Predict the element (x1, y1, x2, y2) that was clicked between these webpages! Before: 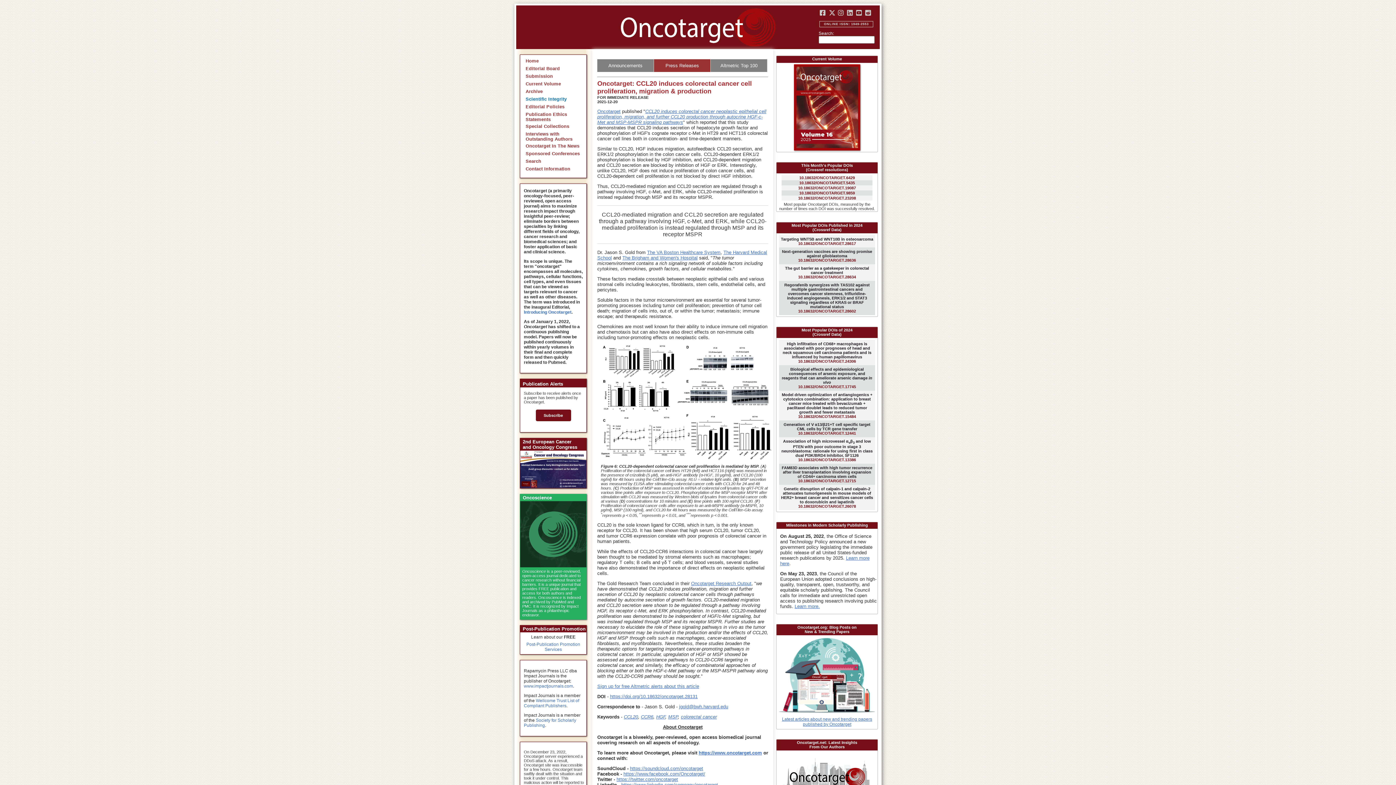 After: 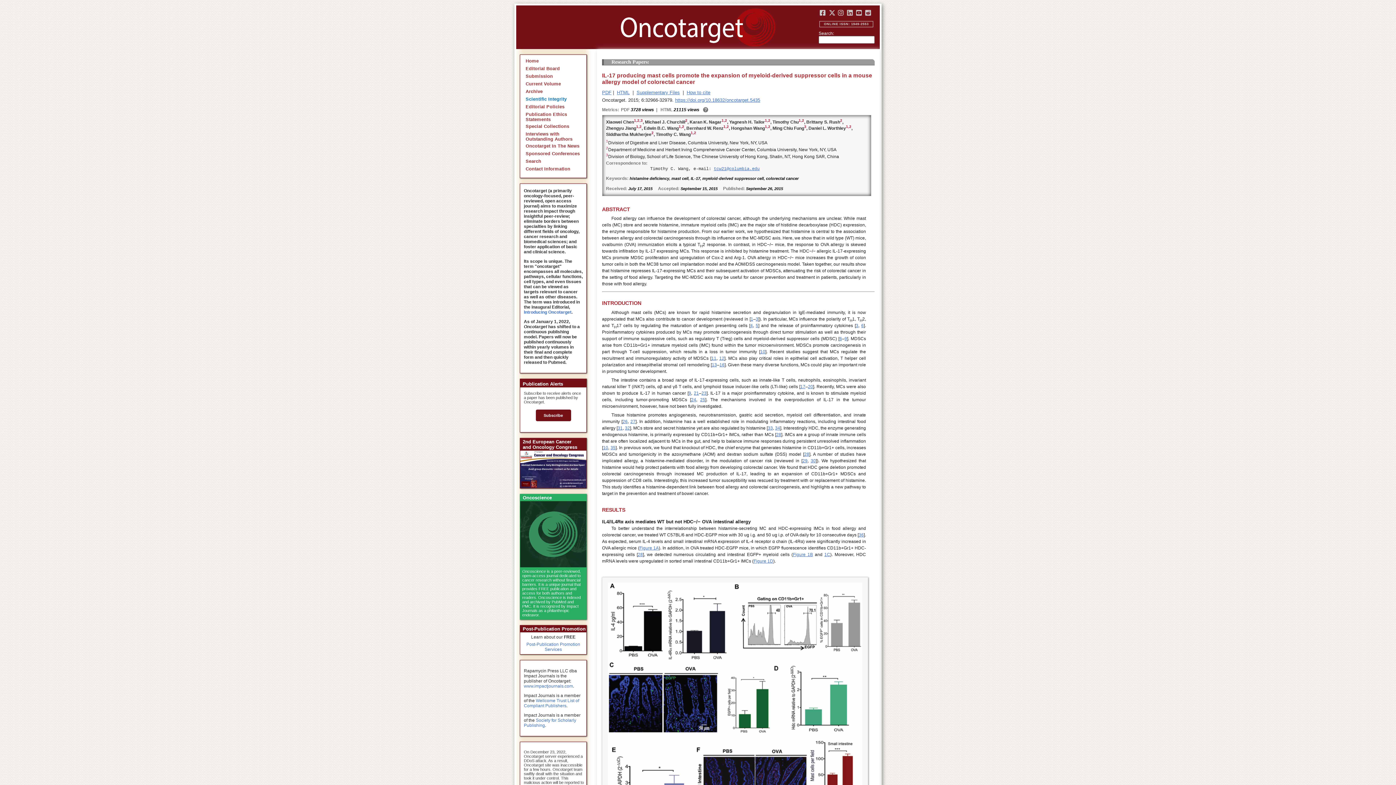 Action: label: 10.18632/ONCOTARGET.5435 bbox: (799, 180, 855, 185)